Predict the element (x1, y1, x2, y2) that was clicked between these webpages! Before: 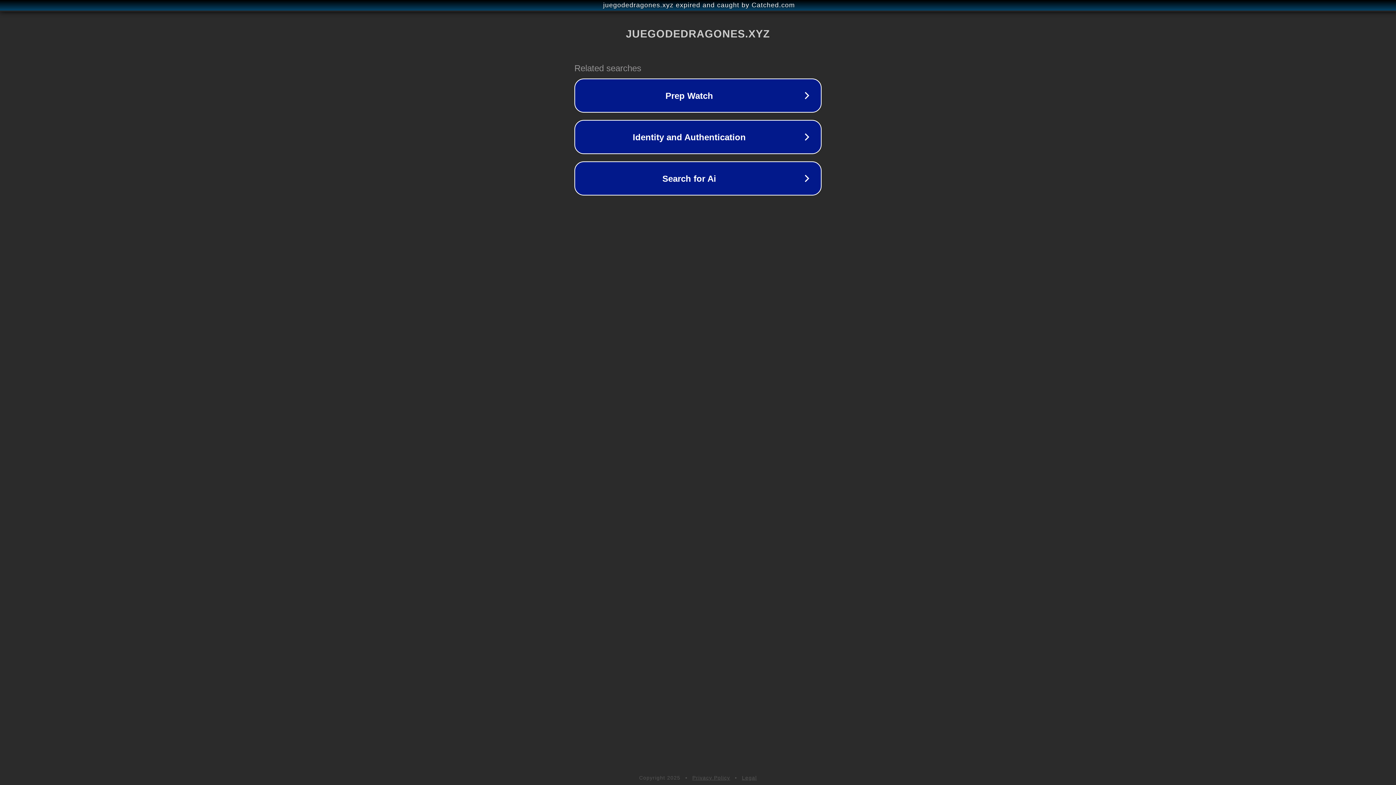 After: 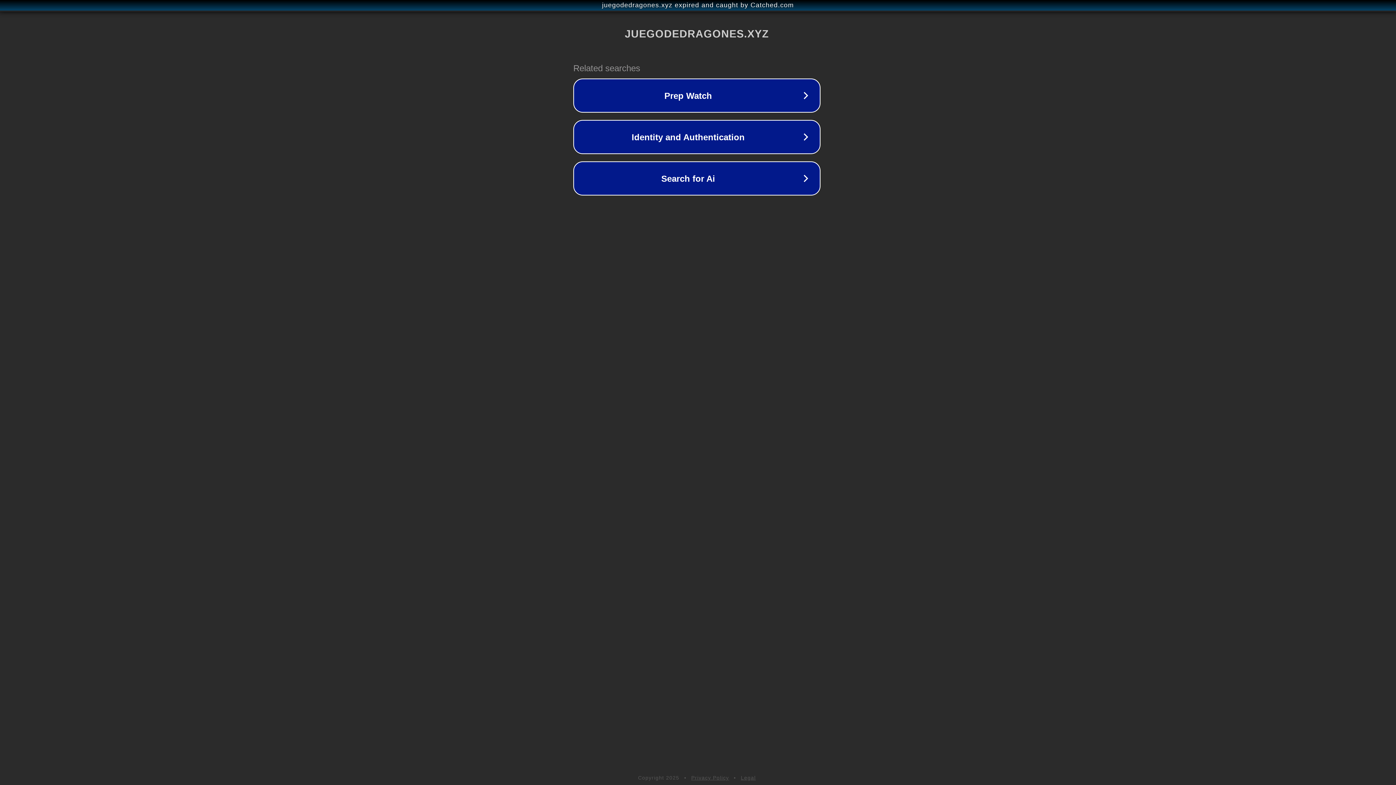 Action: bbox: (1, 1, 1397, 9) label: juegodedragones.xyz expired and caught by Catched.com